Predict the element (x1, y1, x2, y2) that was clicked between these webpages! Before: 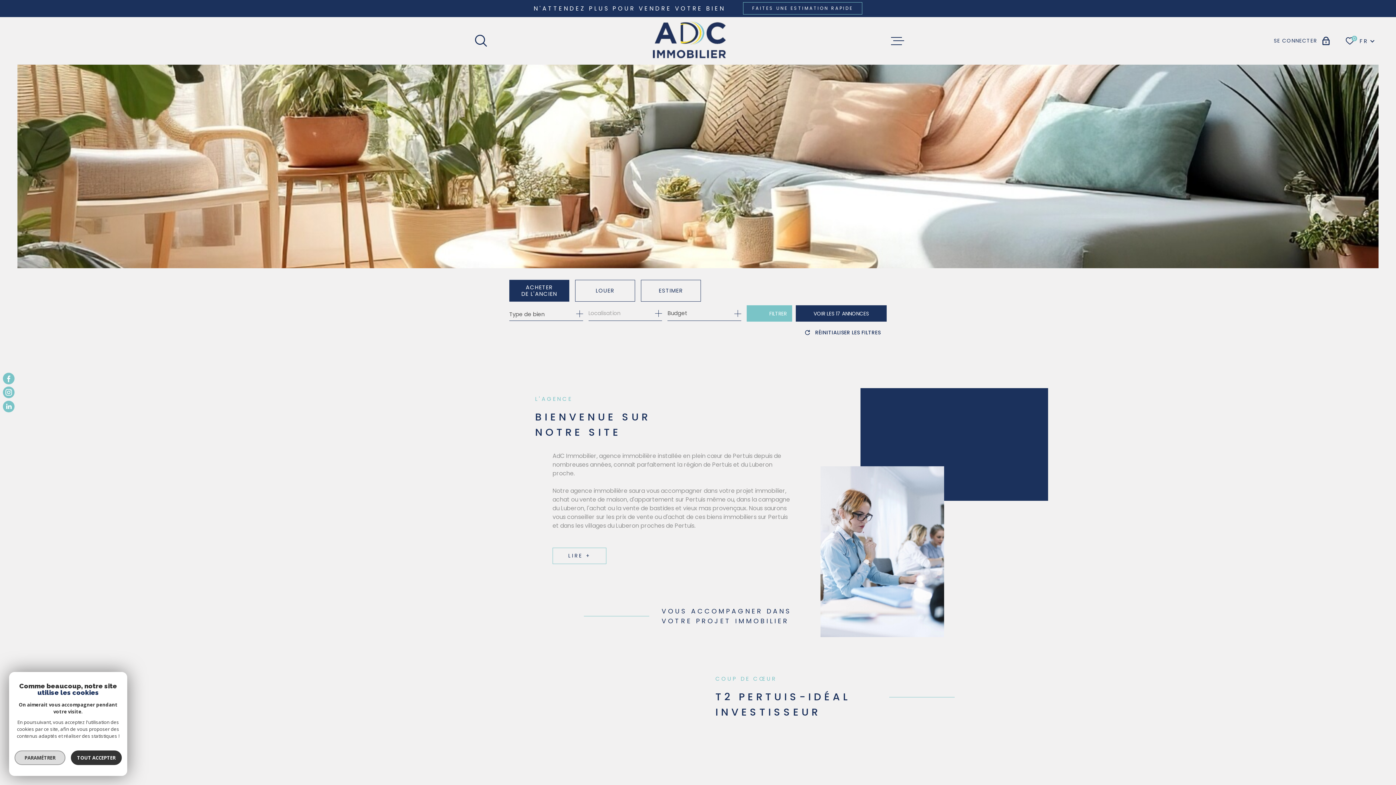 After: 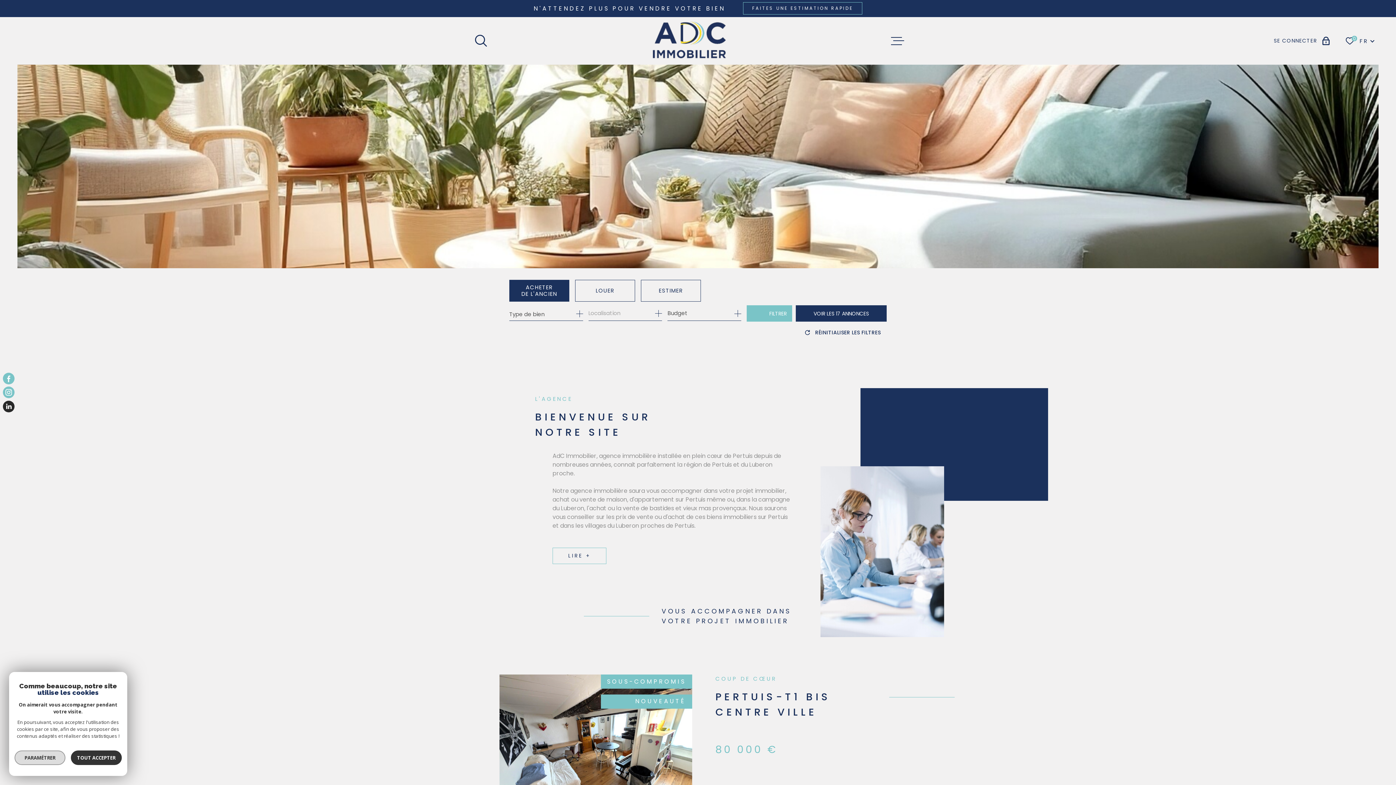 Action: bbox: (2, 400, 14, 412) label: TRAD_MELTEM_visiternotrepagetwitter - Ouverture dans une nouvelle fenêtre